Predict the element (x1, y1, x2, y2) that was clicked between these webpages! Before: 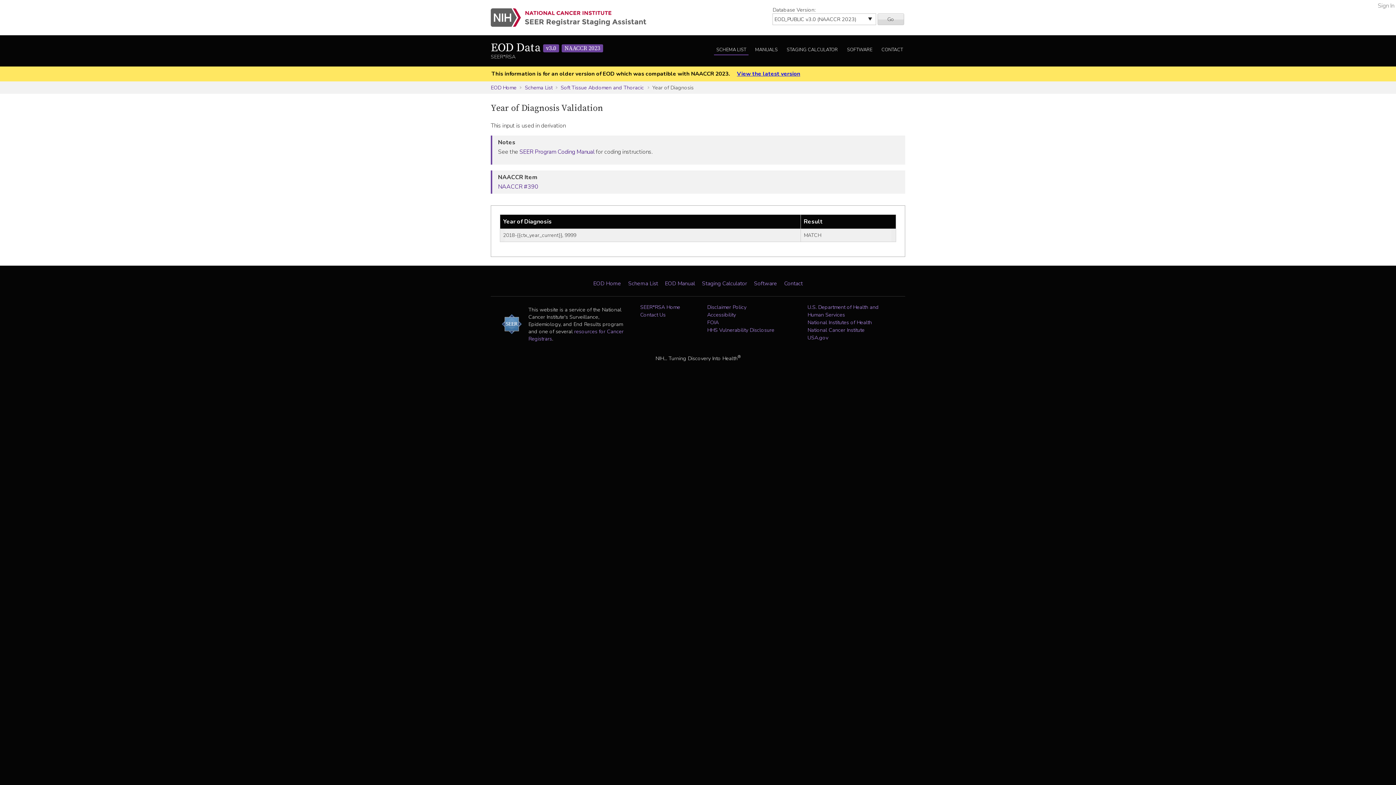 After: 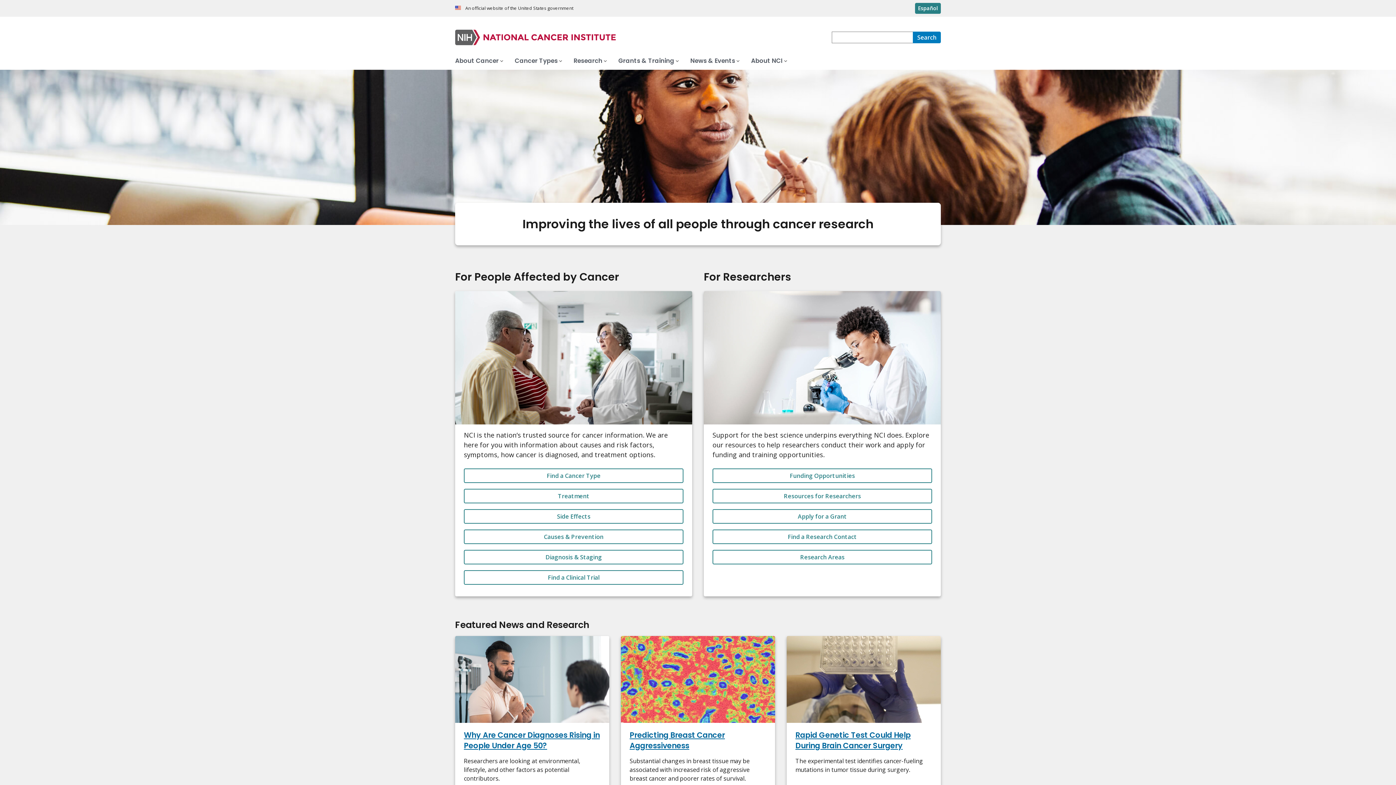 Action: bbox: (807, 326, 864, 333) label: National Cancer Institute